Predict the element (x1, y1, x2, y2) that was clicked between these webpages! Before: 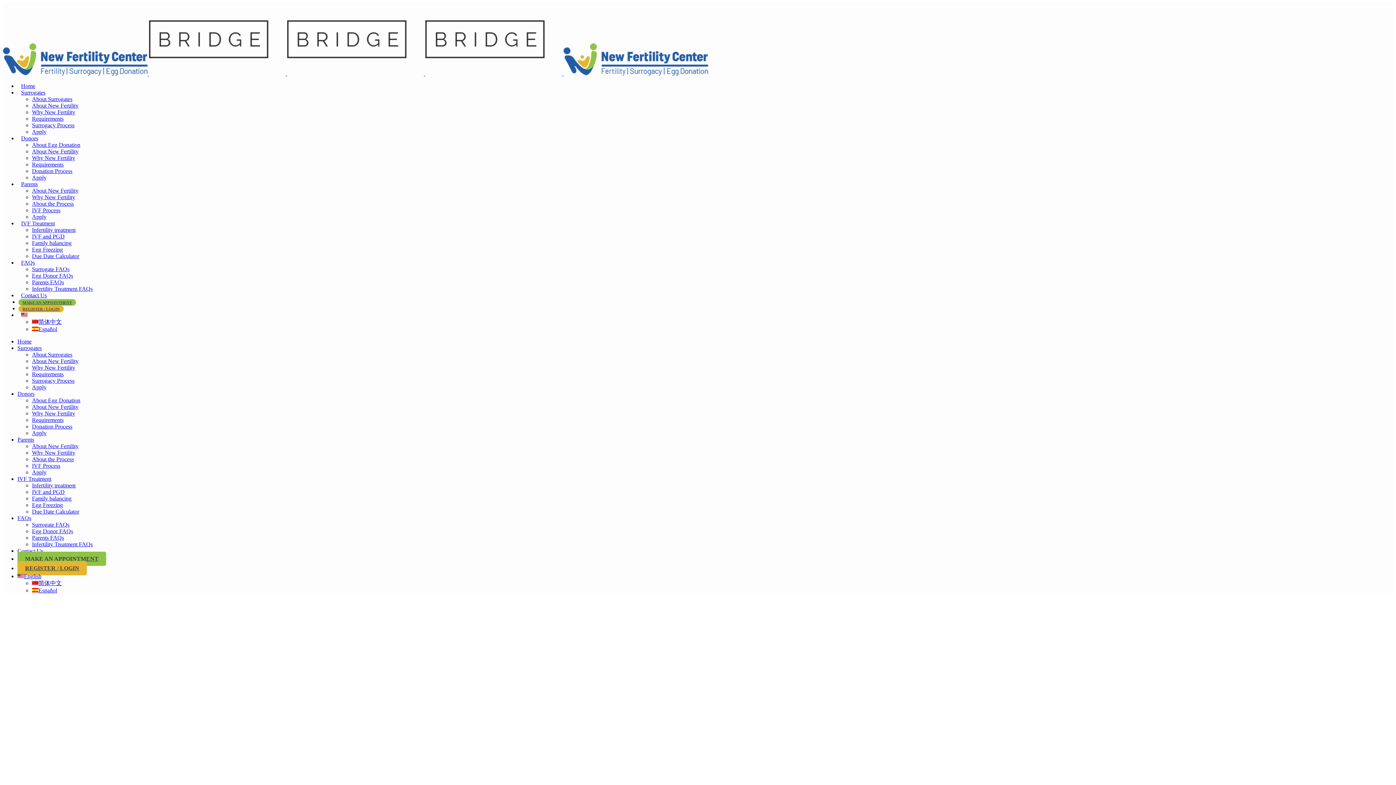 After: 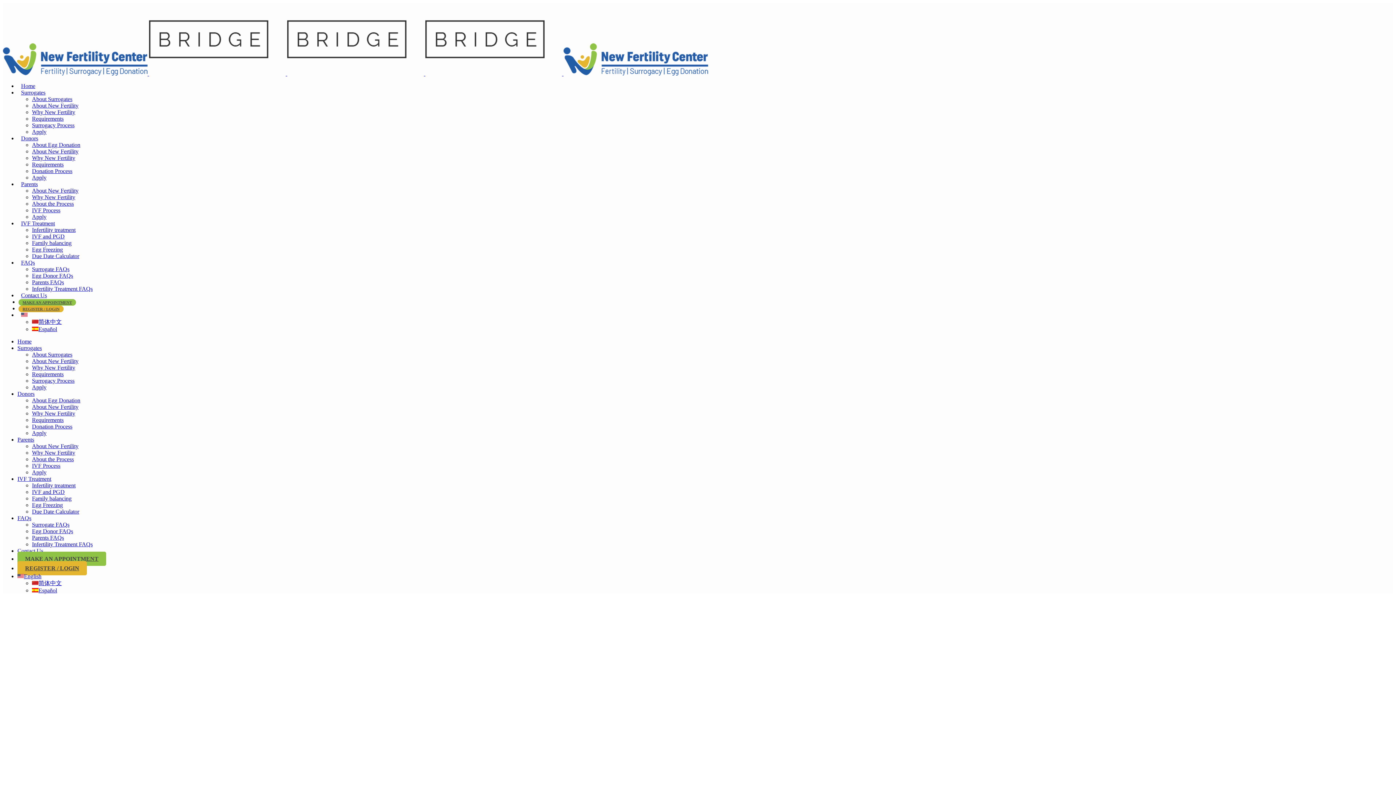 Action: bbox: (17, 515, 31, 521) label: FAQs